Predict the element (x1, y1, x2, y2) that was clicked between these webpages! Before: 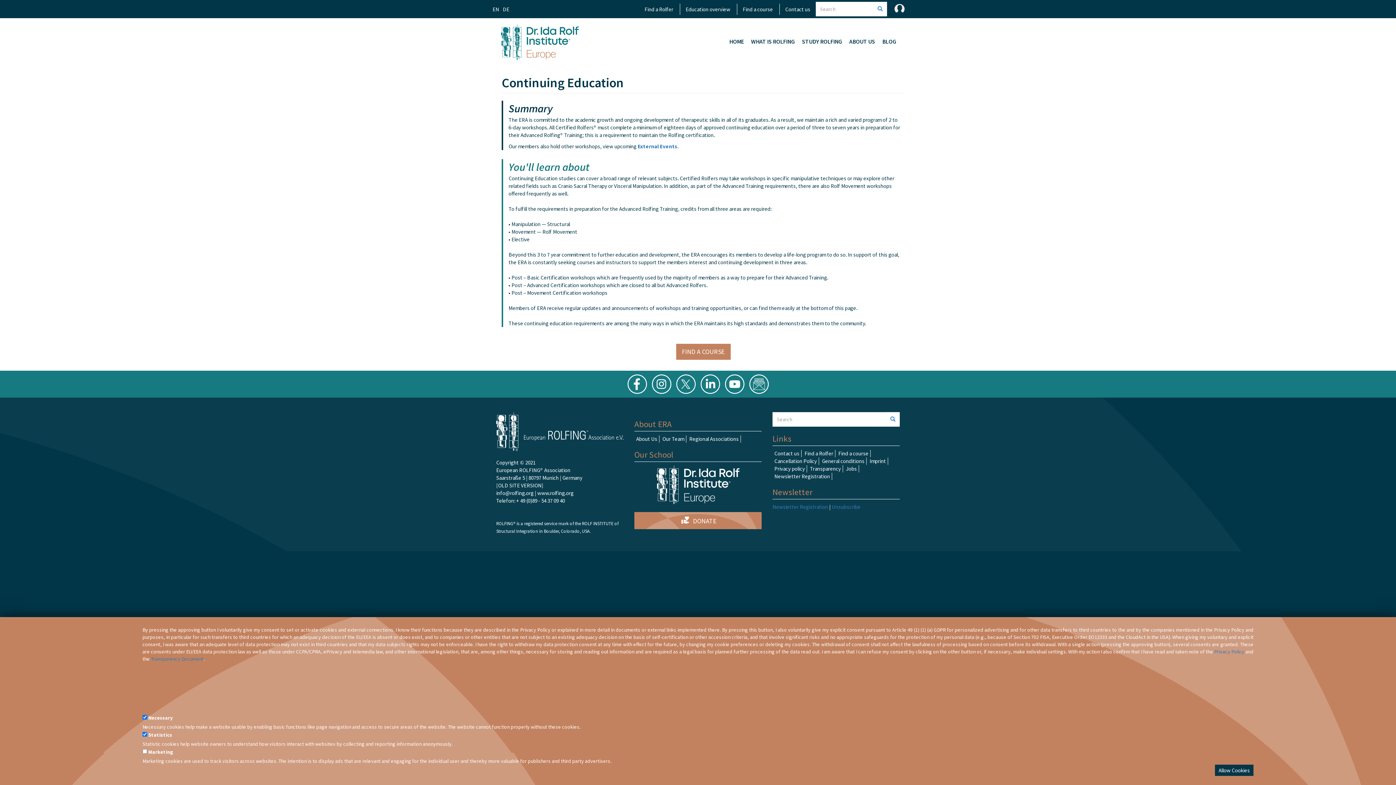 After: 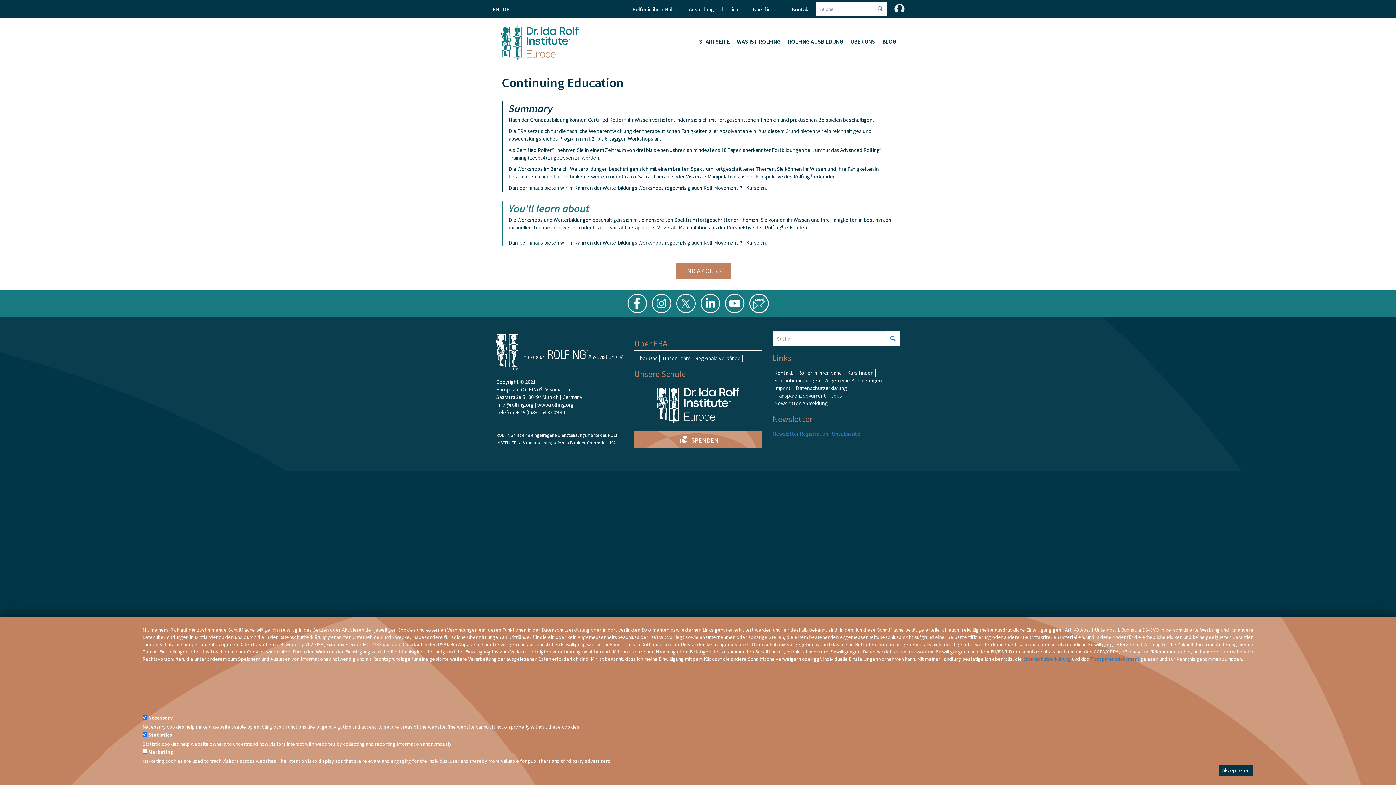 Action: label: DE bbox: (502, 5, 509, 12)